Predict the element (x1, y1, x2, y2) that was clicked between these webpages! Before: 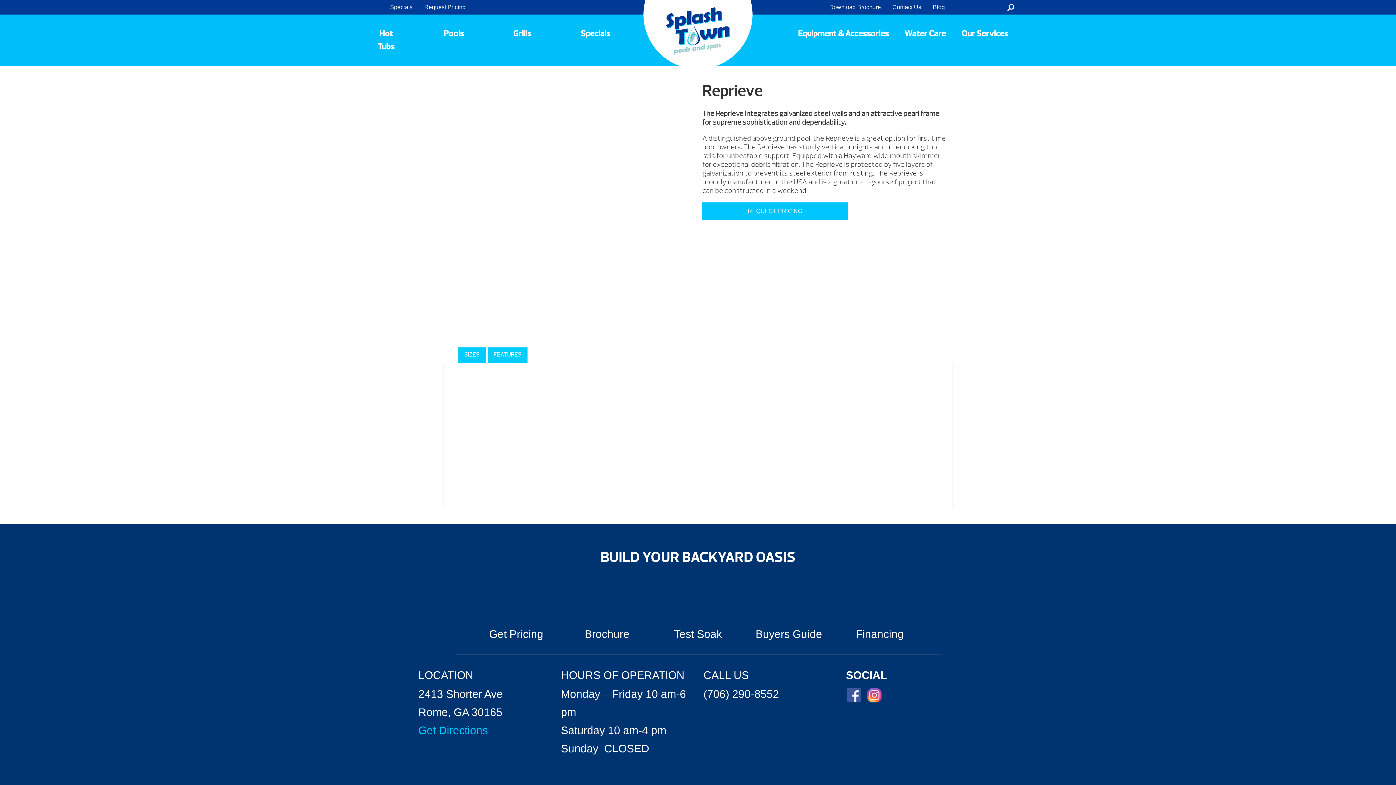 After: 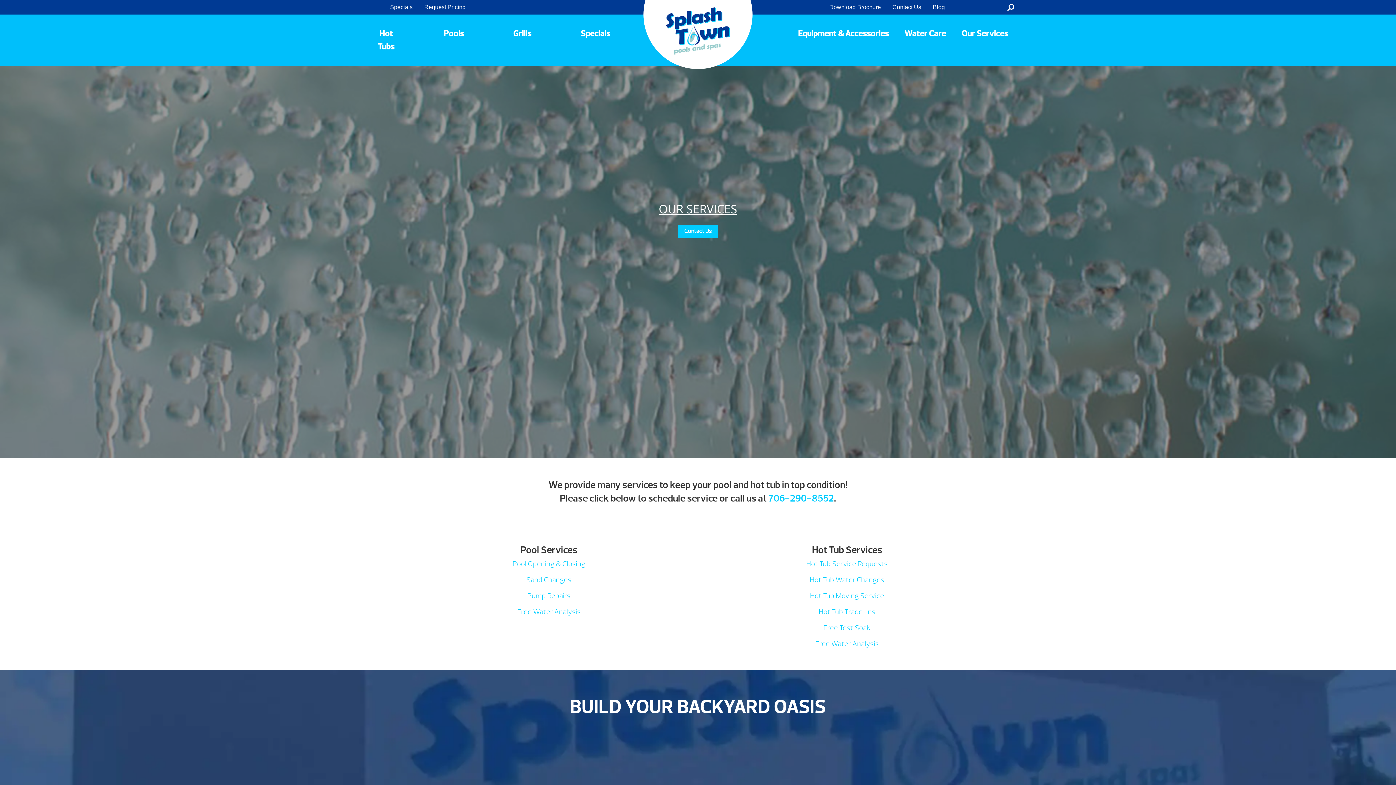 Action: bbox: (953, 14, 1016, 52) label: Our Services